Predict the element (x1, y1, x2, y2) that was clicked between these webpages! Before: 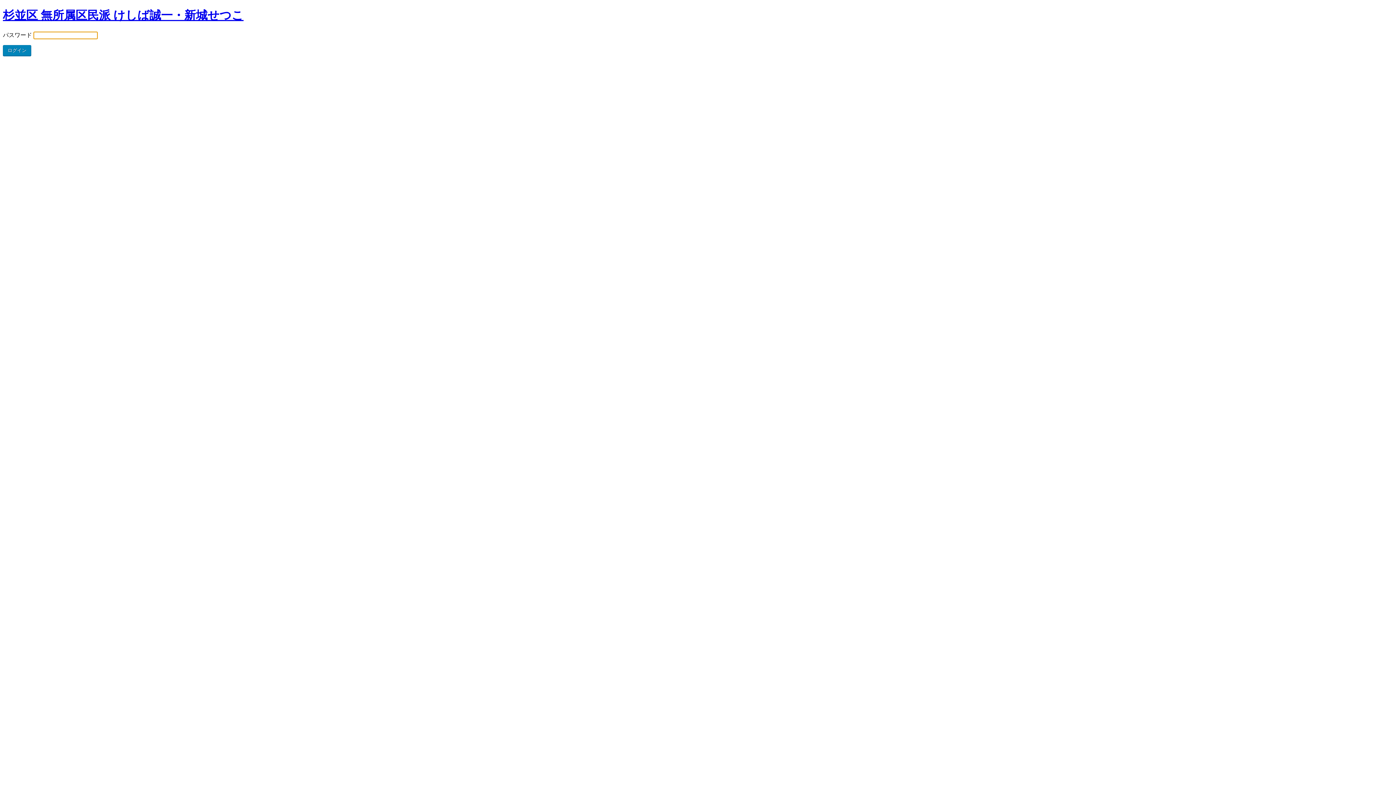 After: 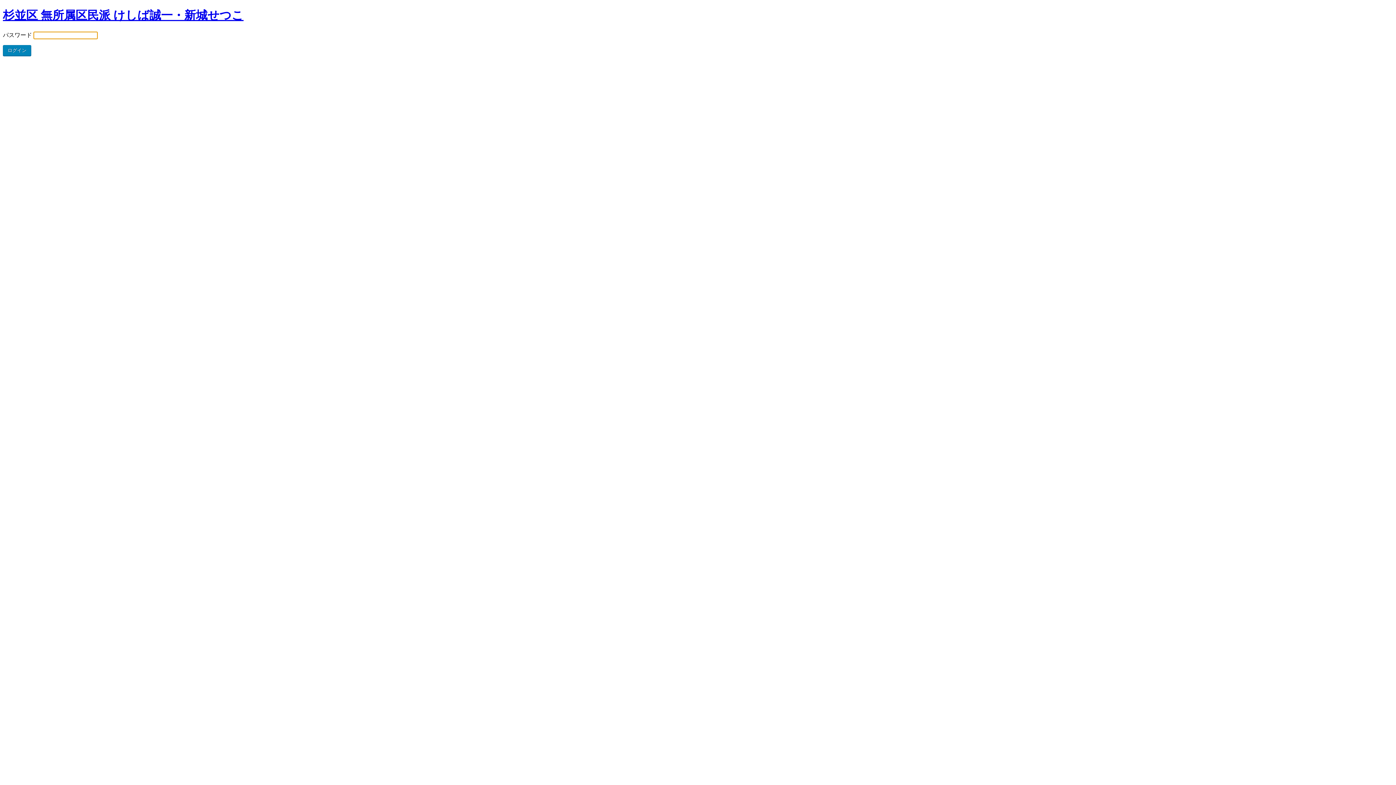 Action: label: 杉並区 無所属区民派 けしば誠一・新城せつこ bbox: (2, 8, 243, 21)